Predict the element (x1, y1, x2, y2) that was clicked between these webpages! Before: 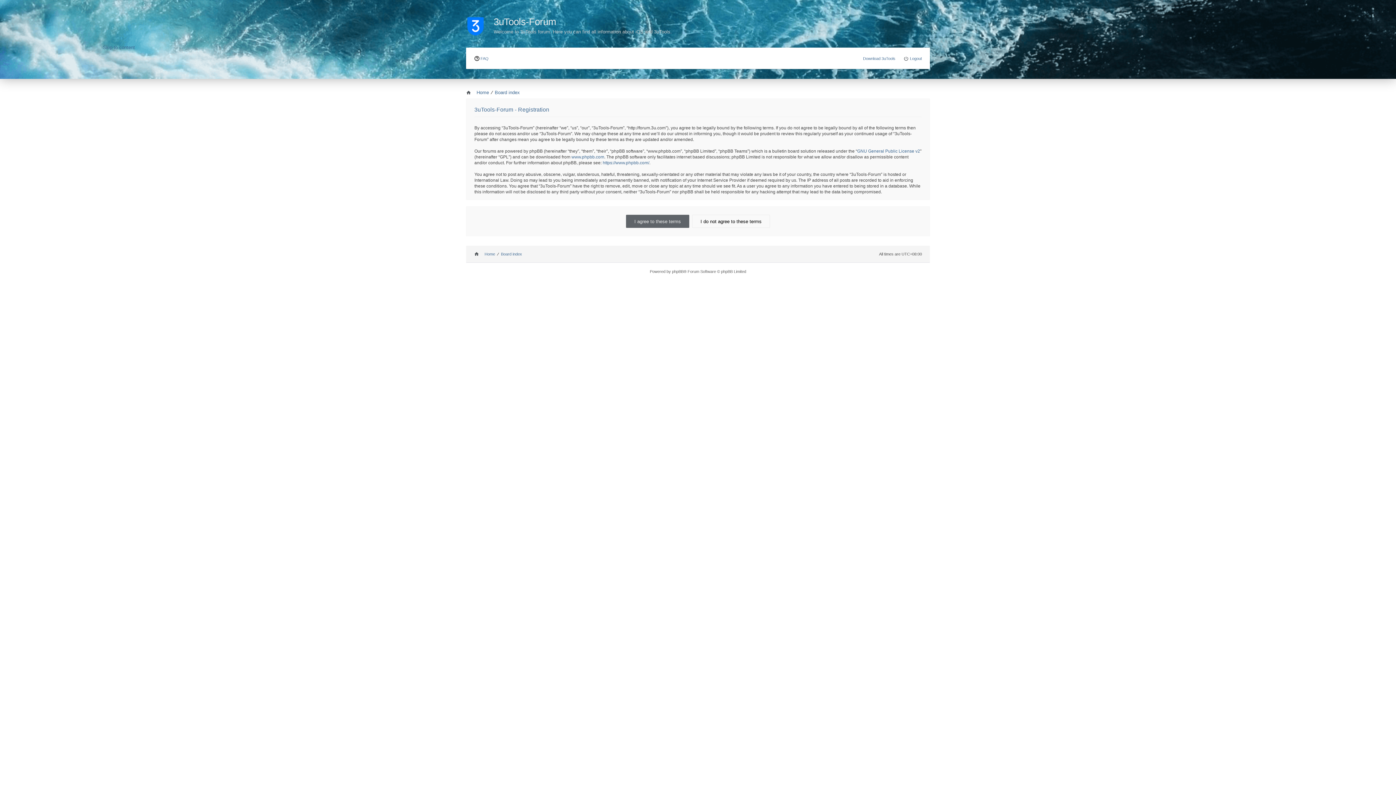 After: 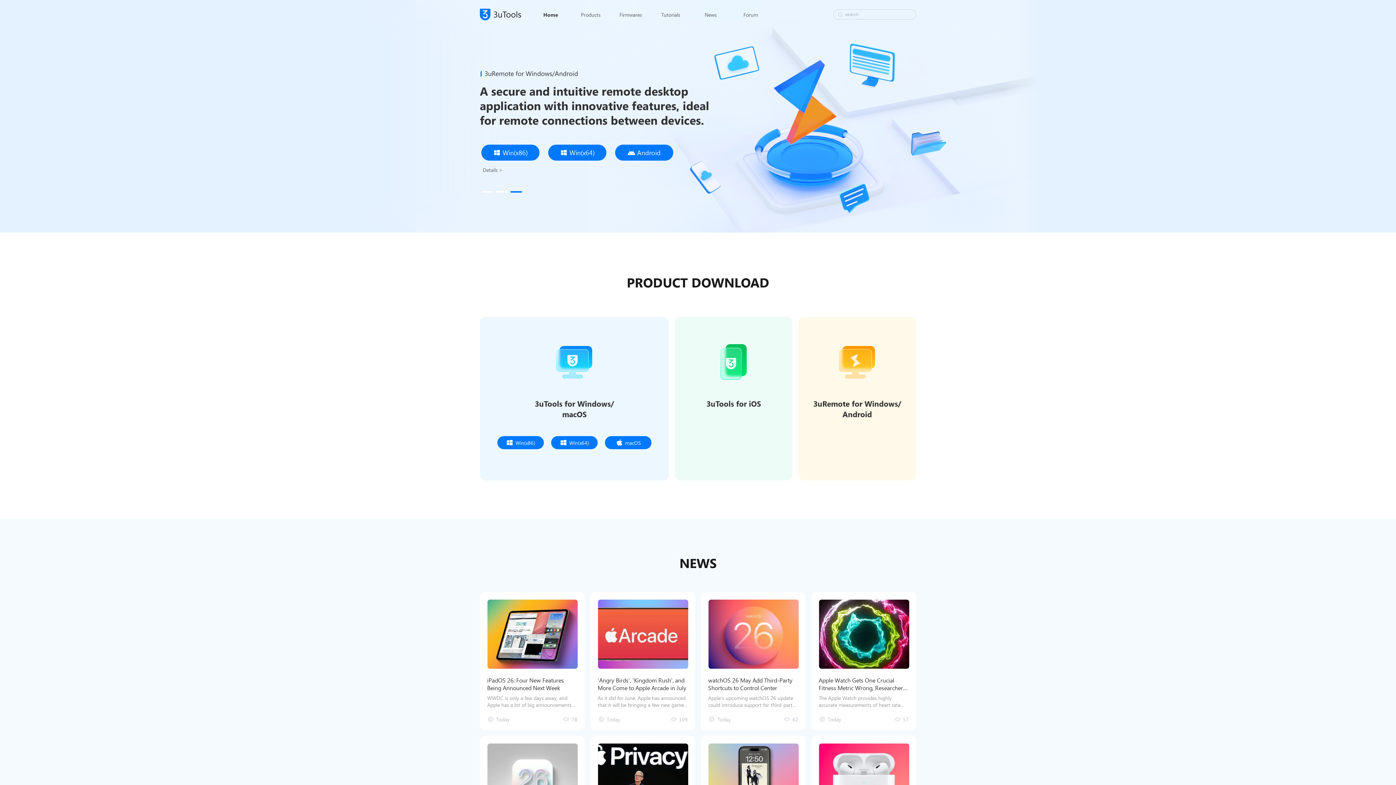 Action: bbox: (863, 56, 895, 60) label: Download 3uTools